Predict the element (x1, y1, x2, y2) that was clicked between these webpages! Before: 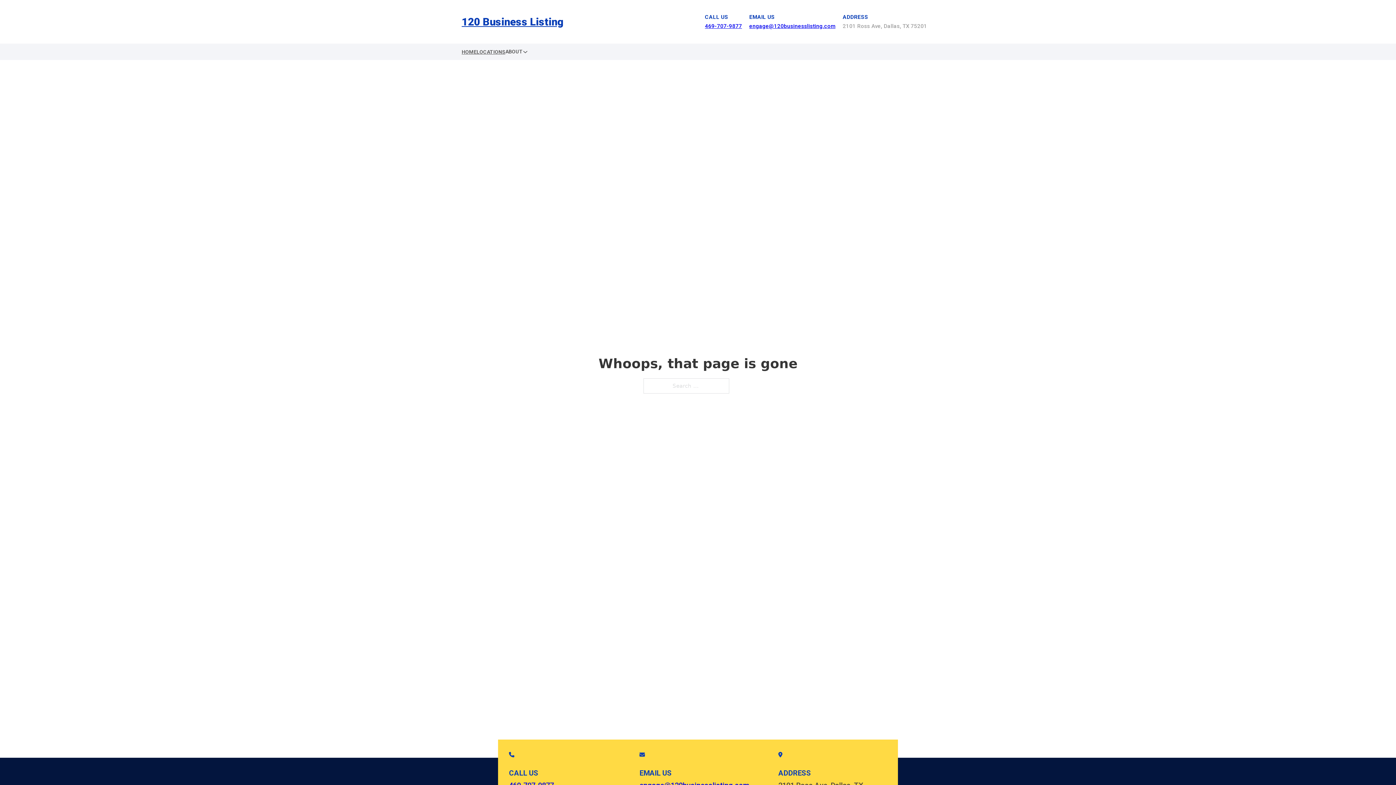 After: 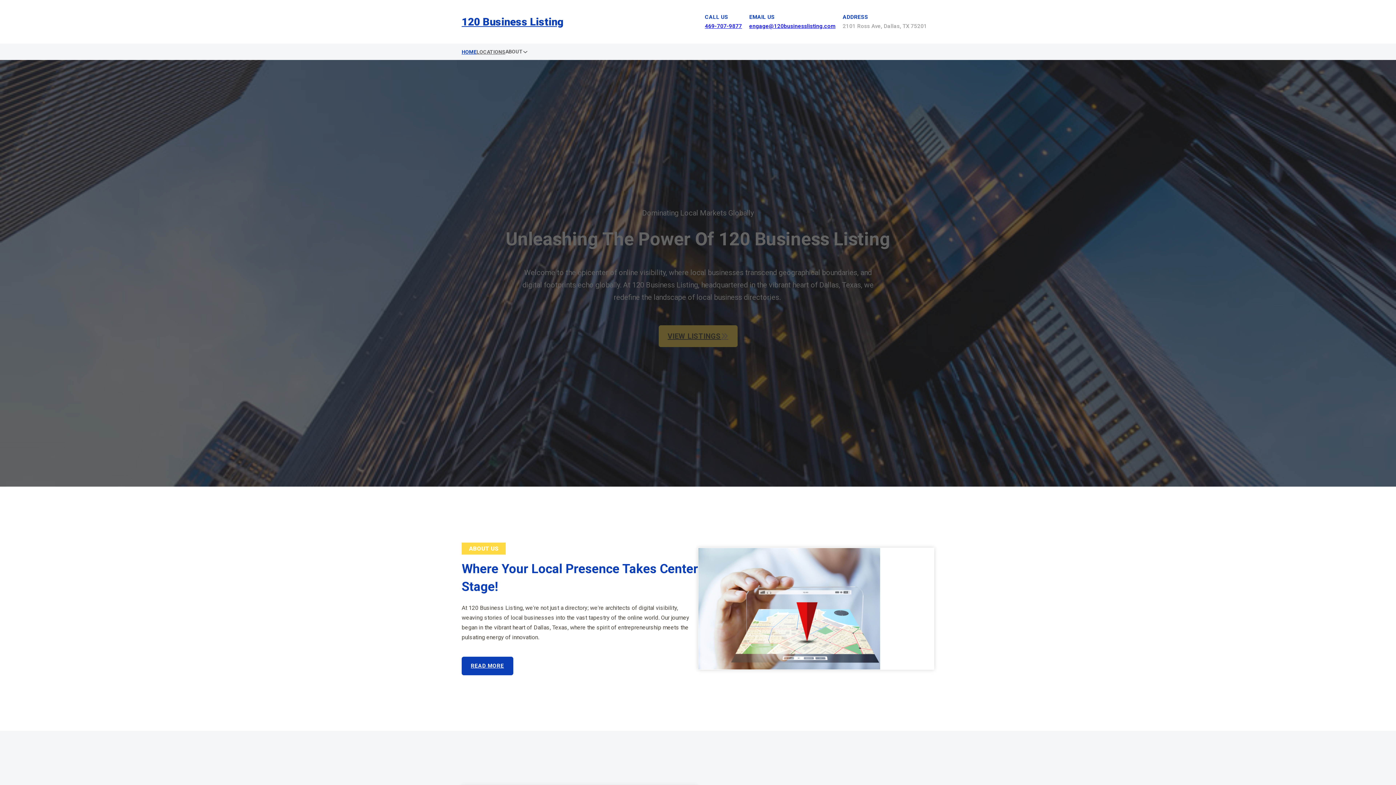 Action: label: HOME bbox: (461, 47, 476, 56)